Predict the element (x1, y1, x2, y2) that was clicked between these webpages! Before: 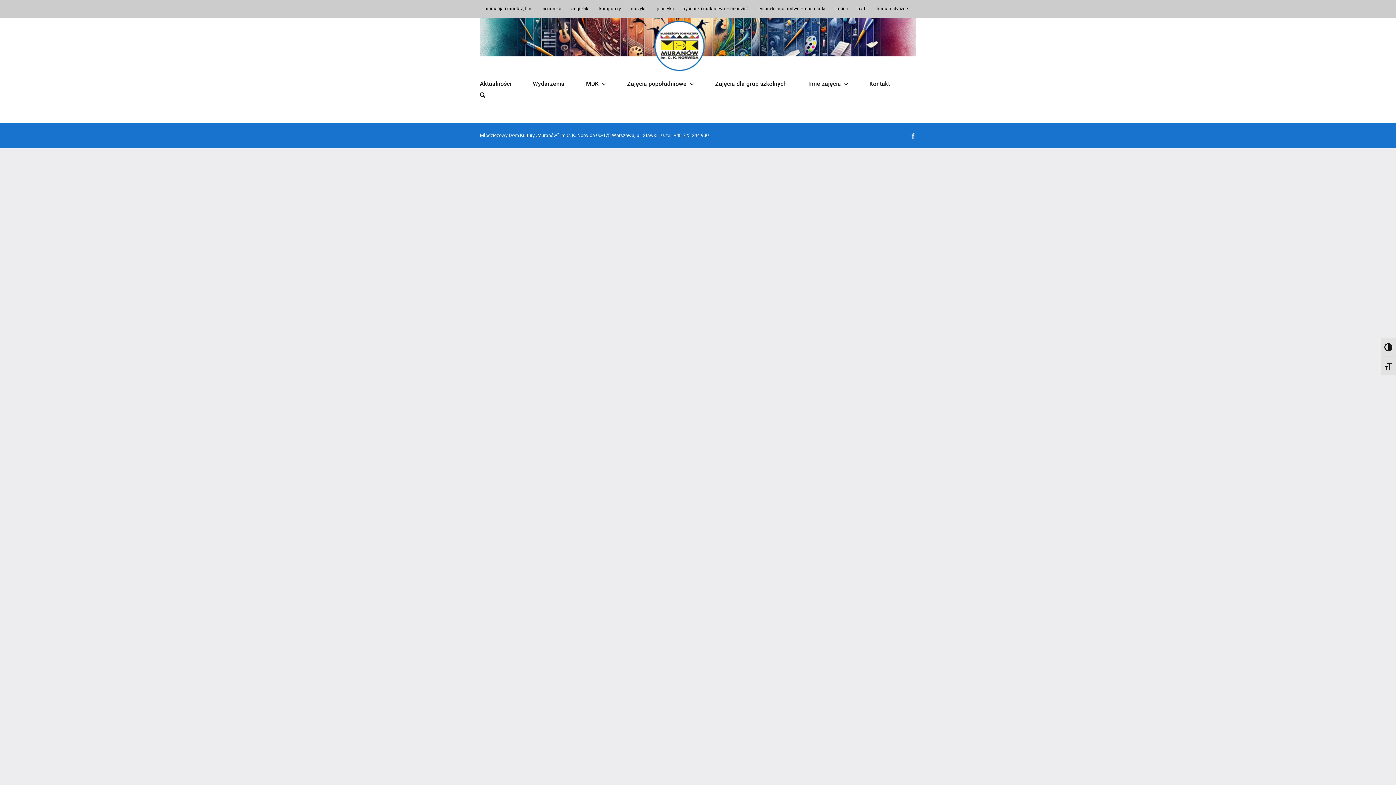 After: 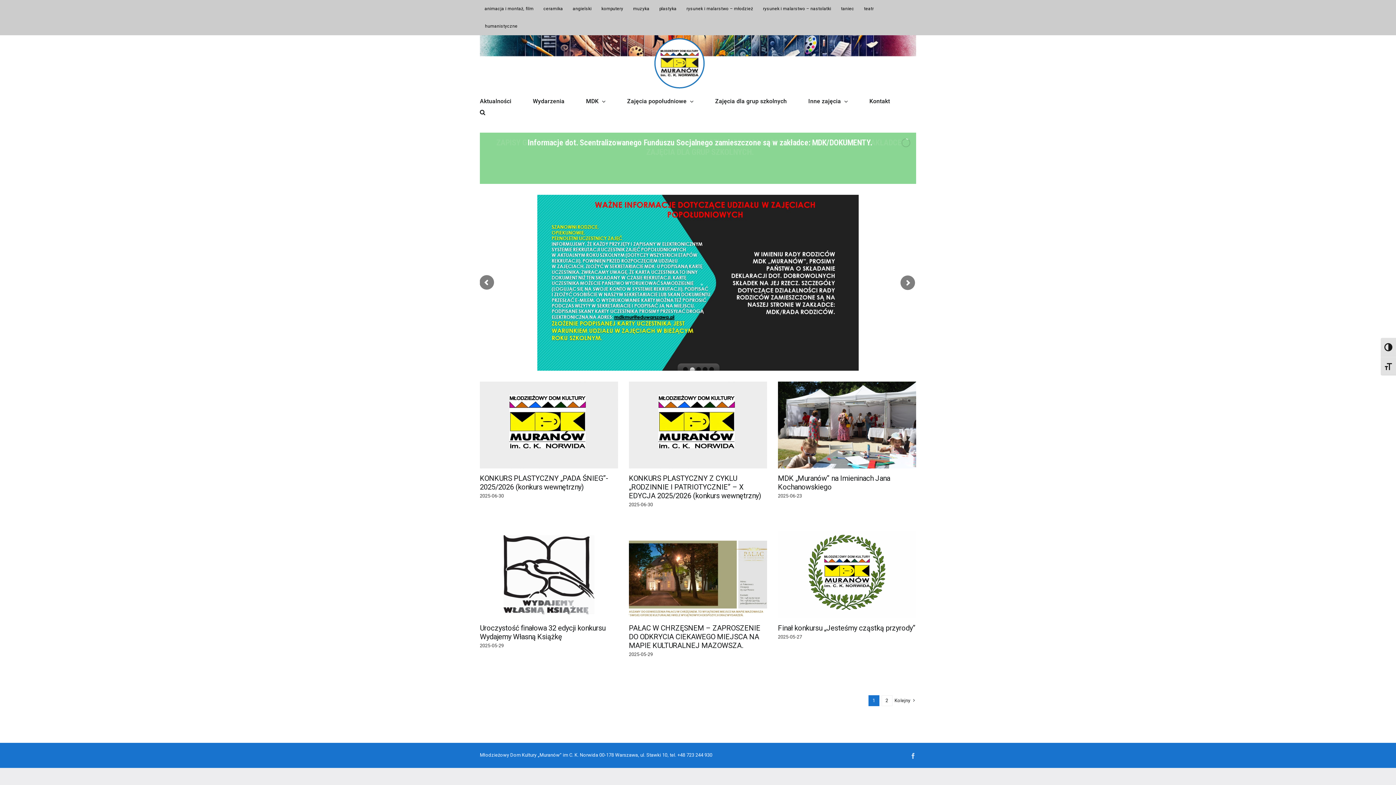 Action: bbox: (654, 20, 705, 71)